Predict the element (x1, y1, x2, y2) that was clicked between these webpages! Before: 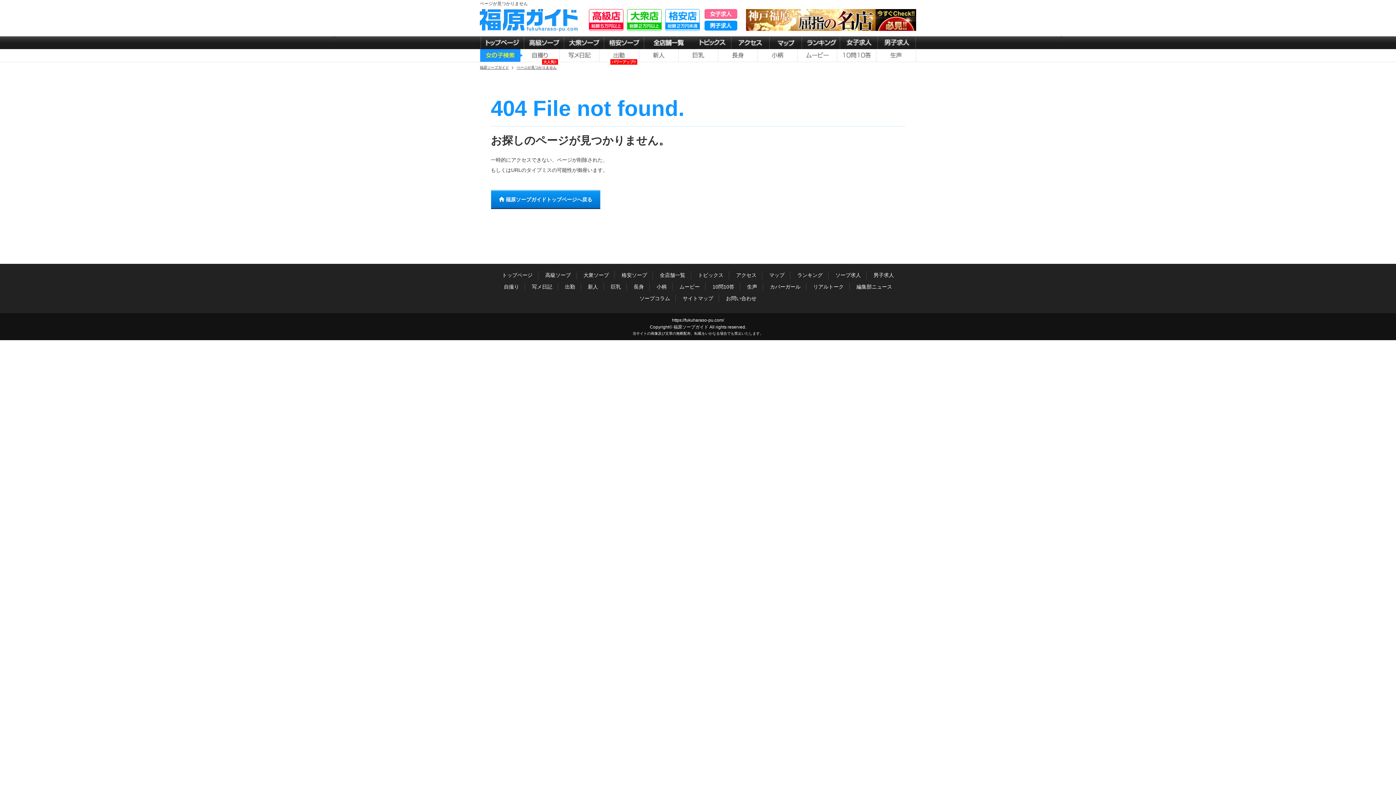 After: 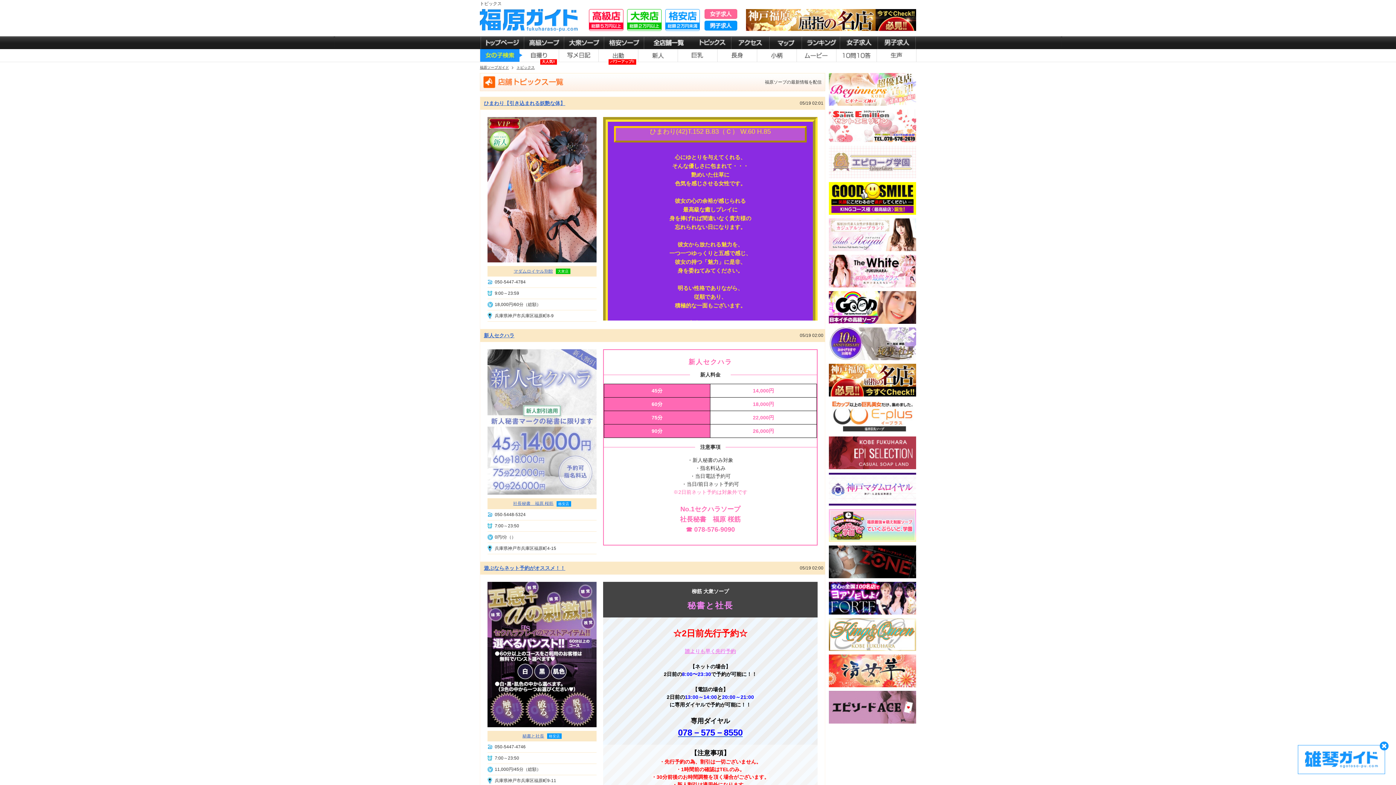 Action: bbox: (698, 272, 723, 278) label: トピックス